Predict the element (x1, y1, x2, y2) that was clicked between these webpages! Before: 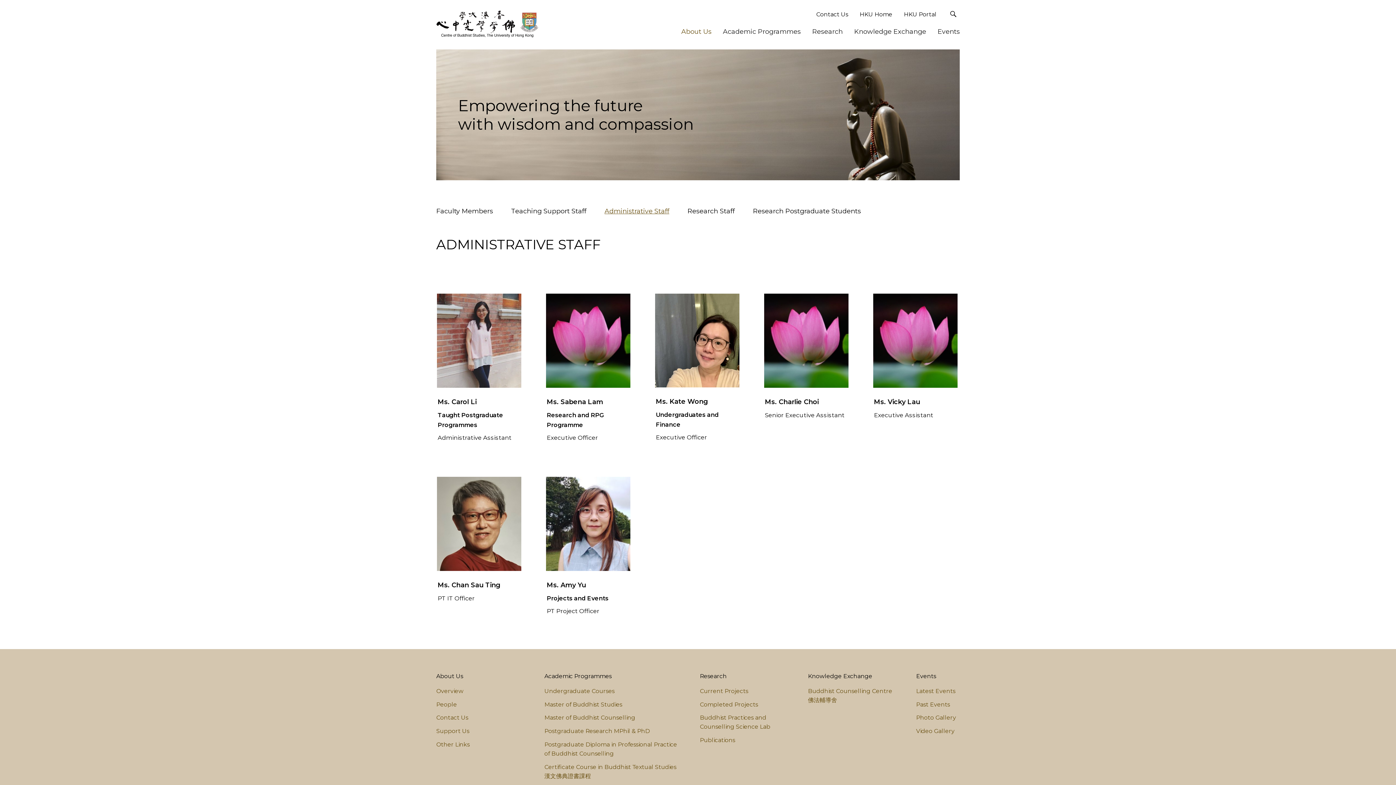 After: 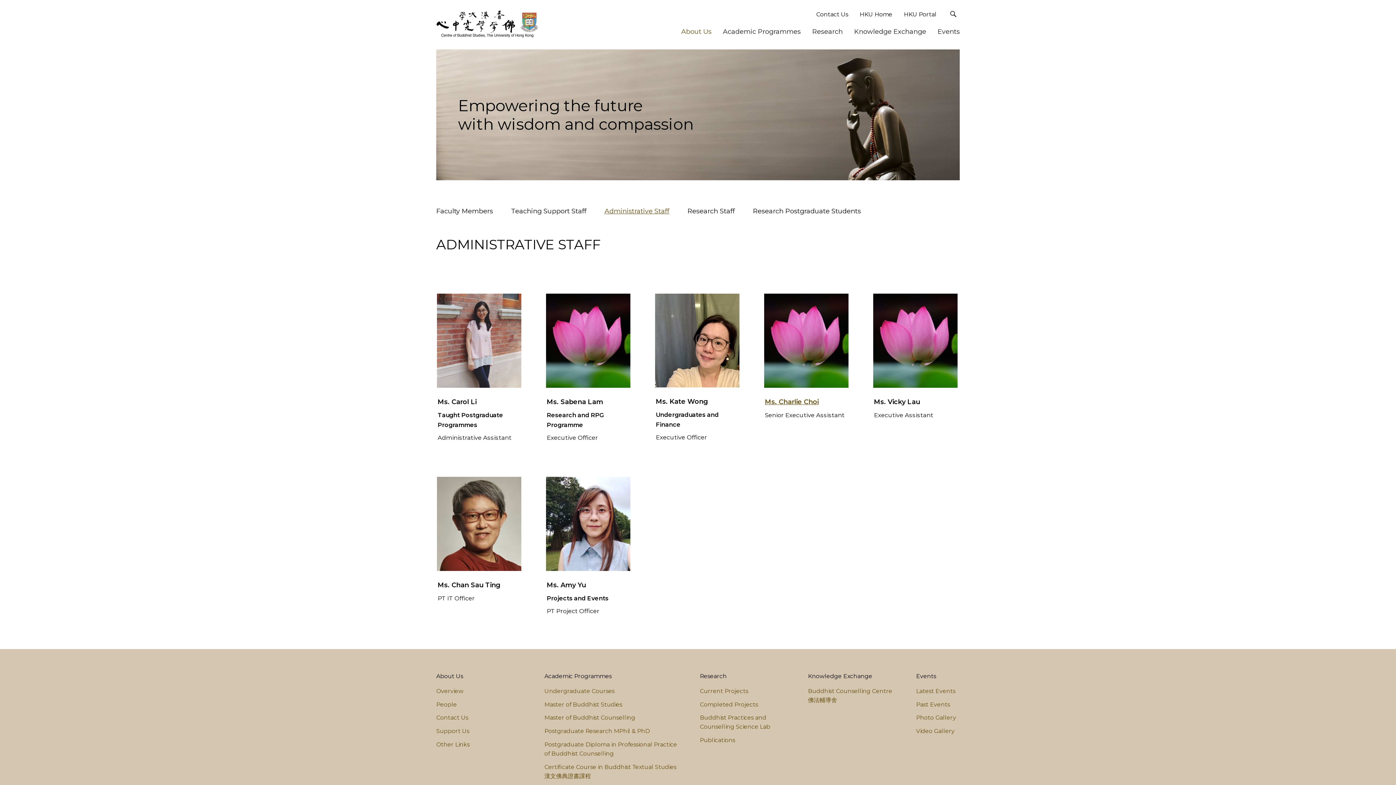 Action: label: Ms. Charlie Choi bbox: (765, 398, 818, 406)